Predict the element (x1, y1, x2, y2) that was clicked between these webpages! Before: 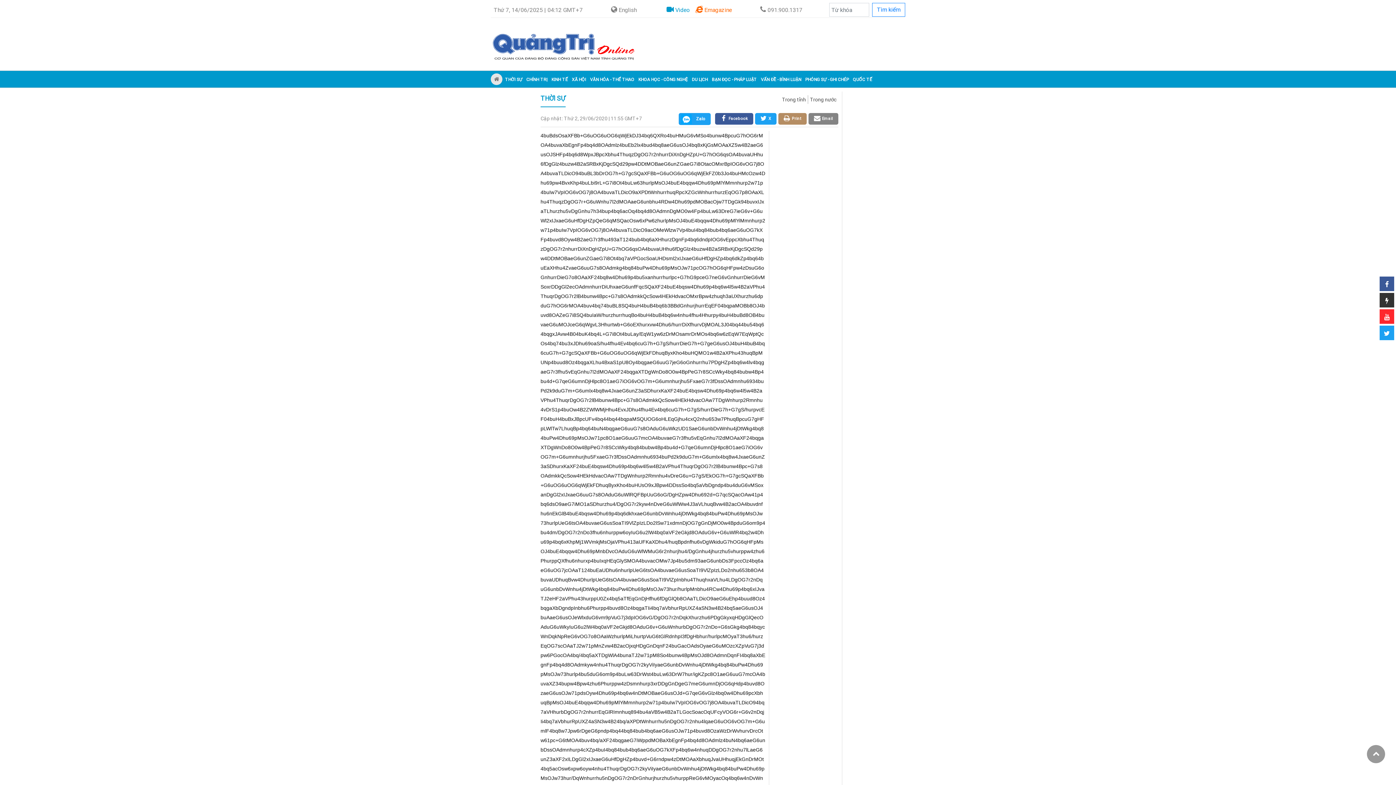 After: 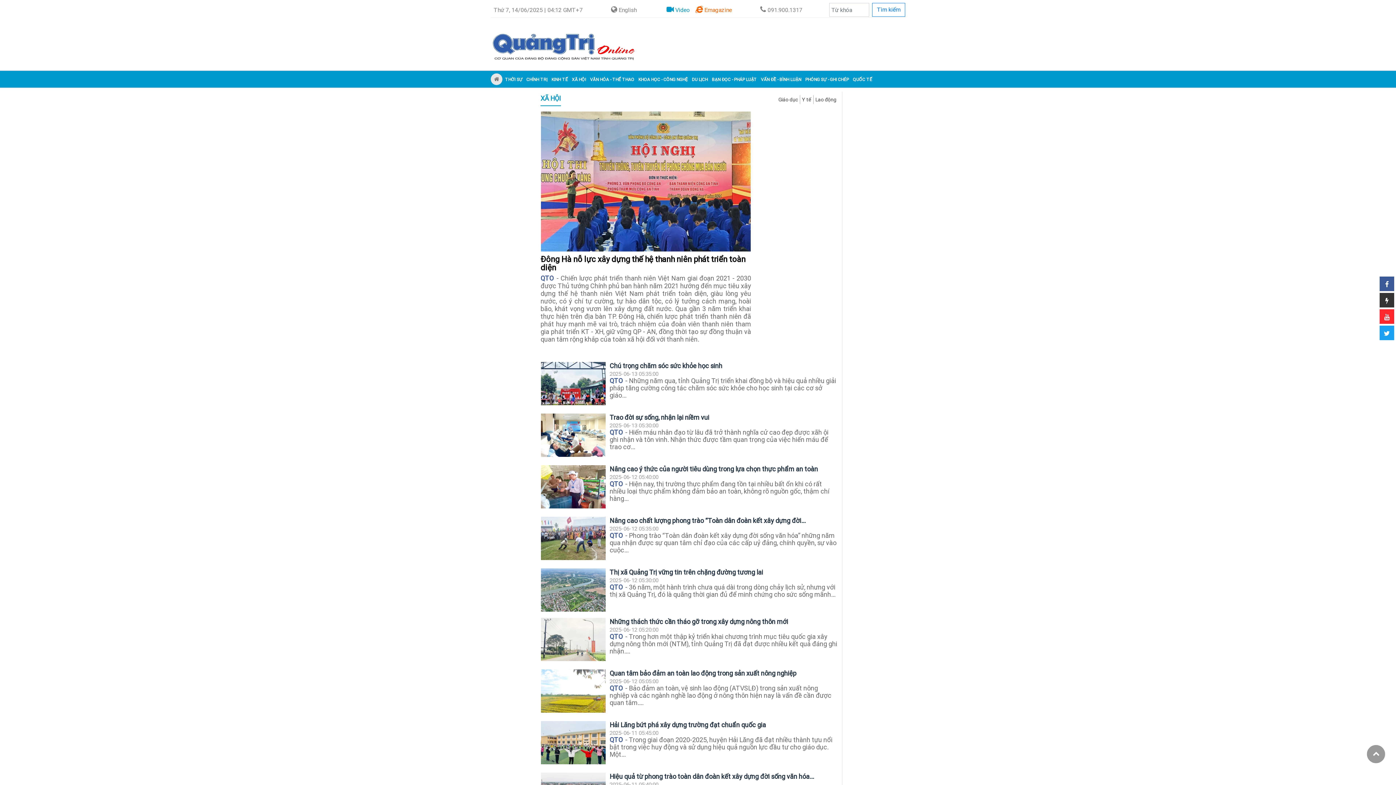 Action: label: XÃ HỘI bbox: (570, 72, 587, 85)